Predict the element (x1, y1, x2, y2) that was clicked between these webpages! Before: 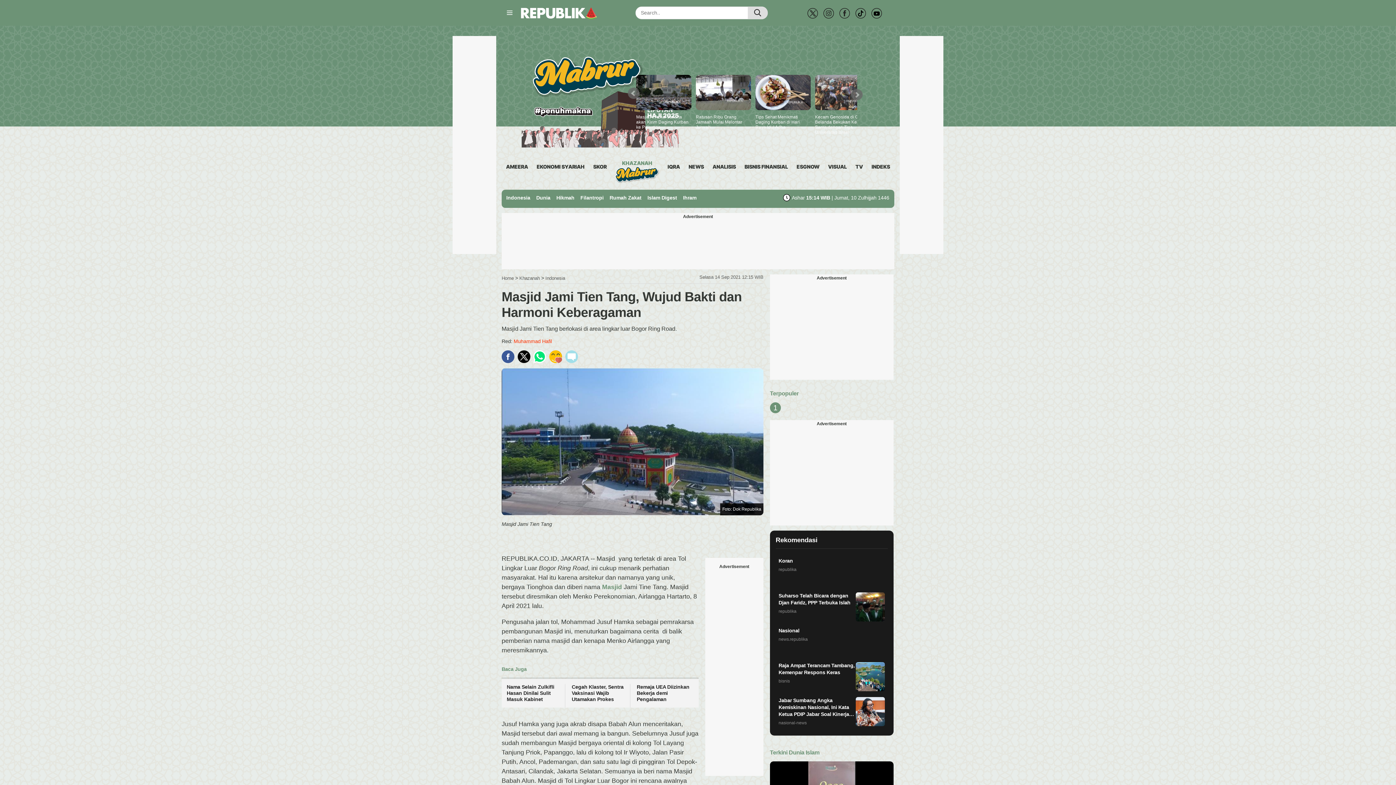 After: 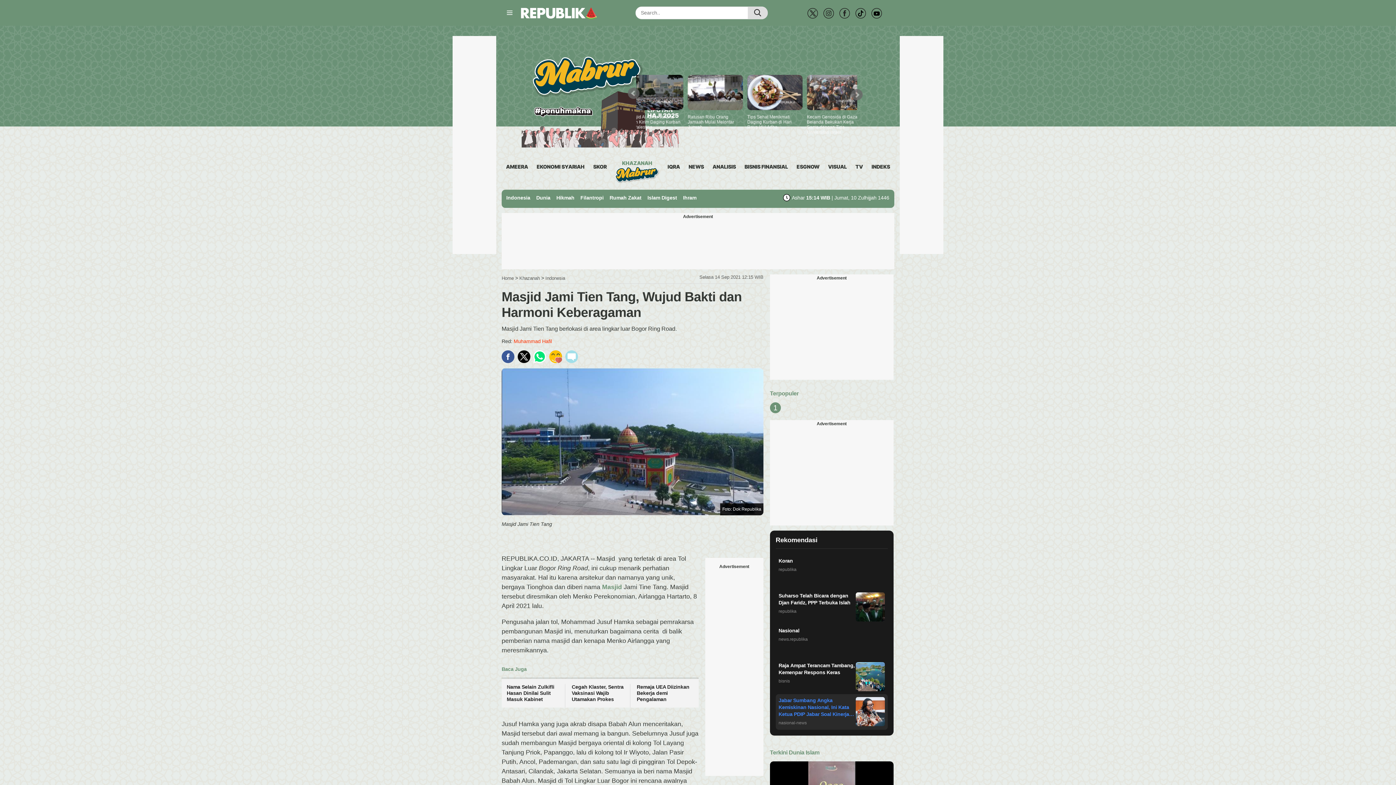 Action: label: Jabar Sumbang Angka Kemiskinan Nasional, Ini Kata Ketua PDIP Jabar Soal Kinerja Dedi Mulyadi
nasional-news bbox: (775, 694, 887, 730)